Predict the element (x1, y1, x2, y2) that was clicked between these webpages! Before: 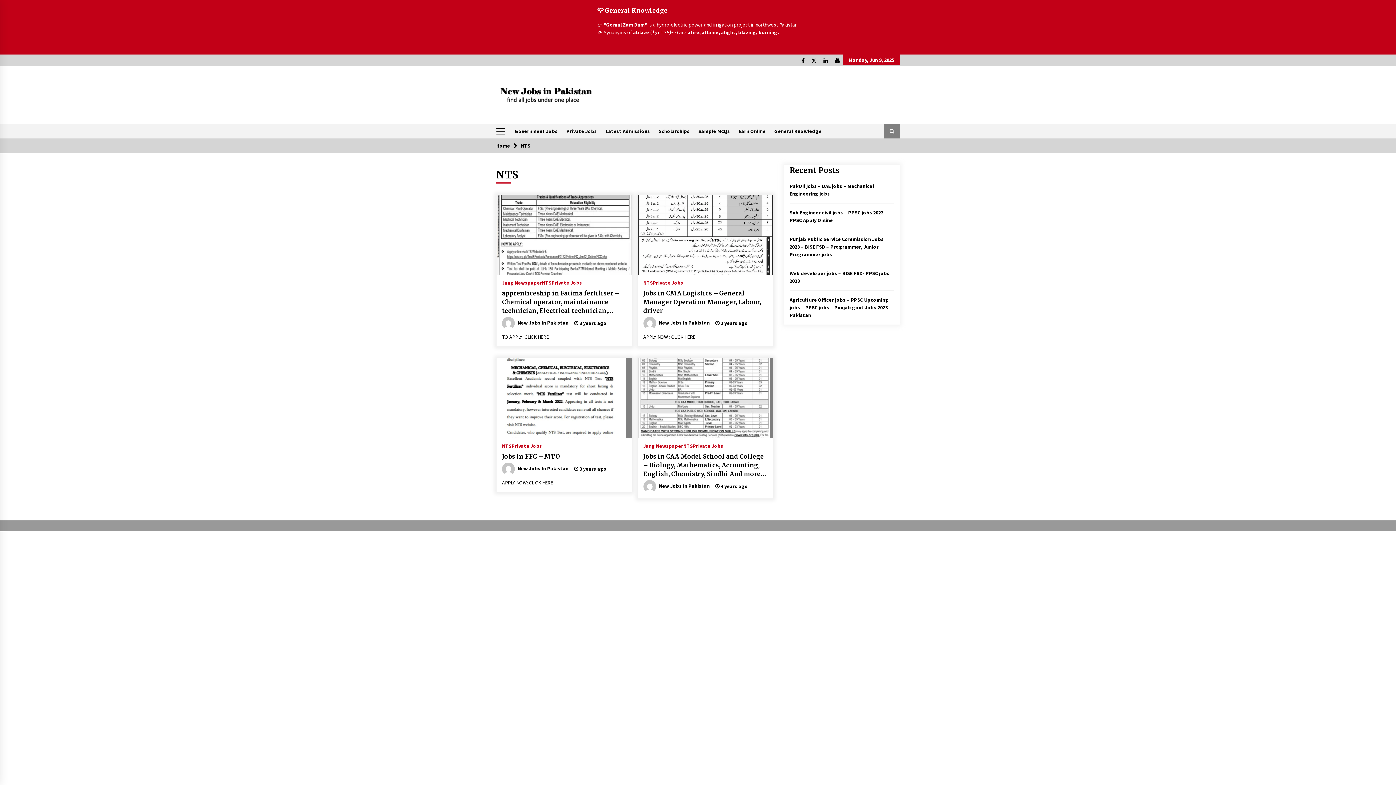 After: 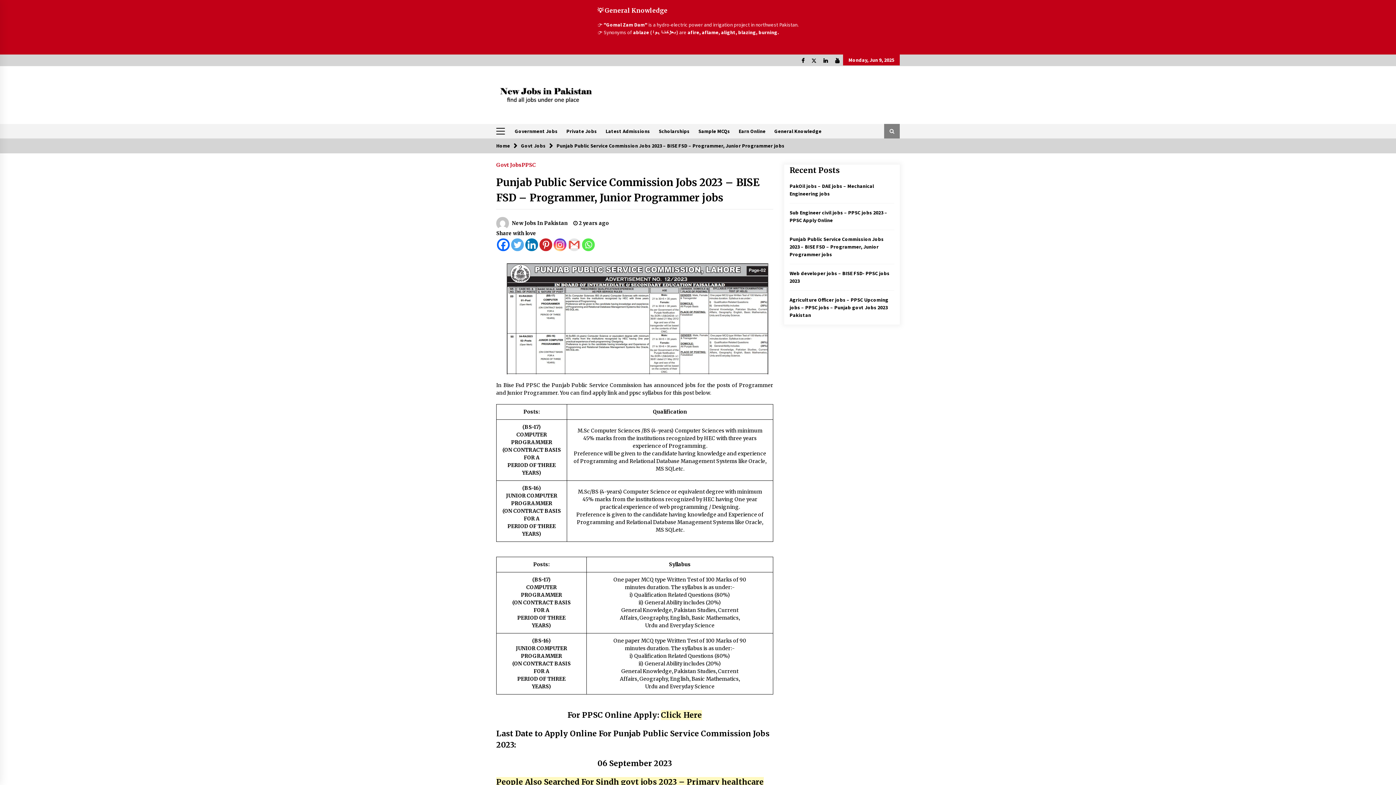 Action: label: Punjab Public Service Commission Jobs 2023 – BISE FSD – Programmer, Junior Programmer jobs bbox: (789, 235, 884, 257)